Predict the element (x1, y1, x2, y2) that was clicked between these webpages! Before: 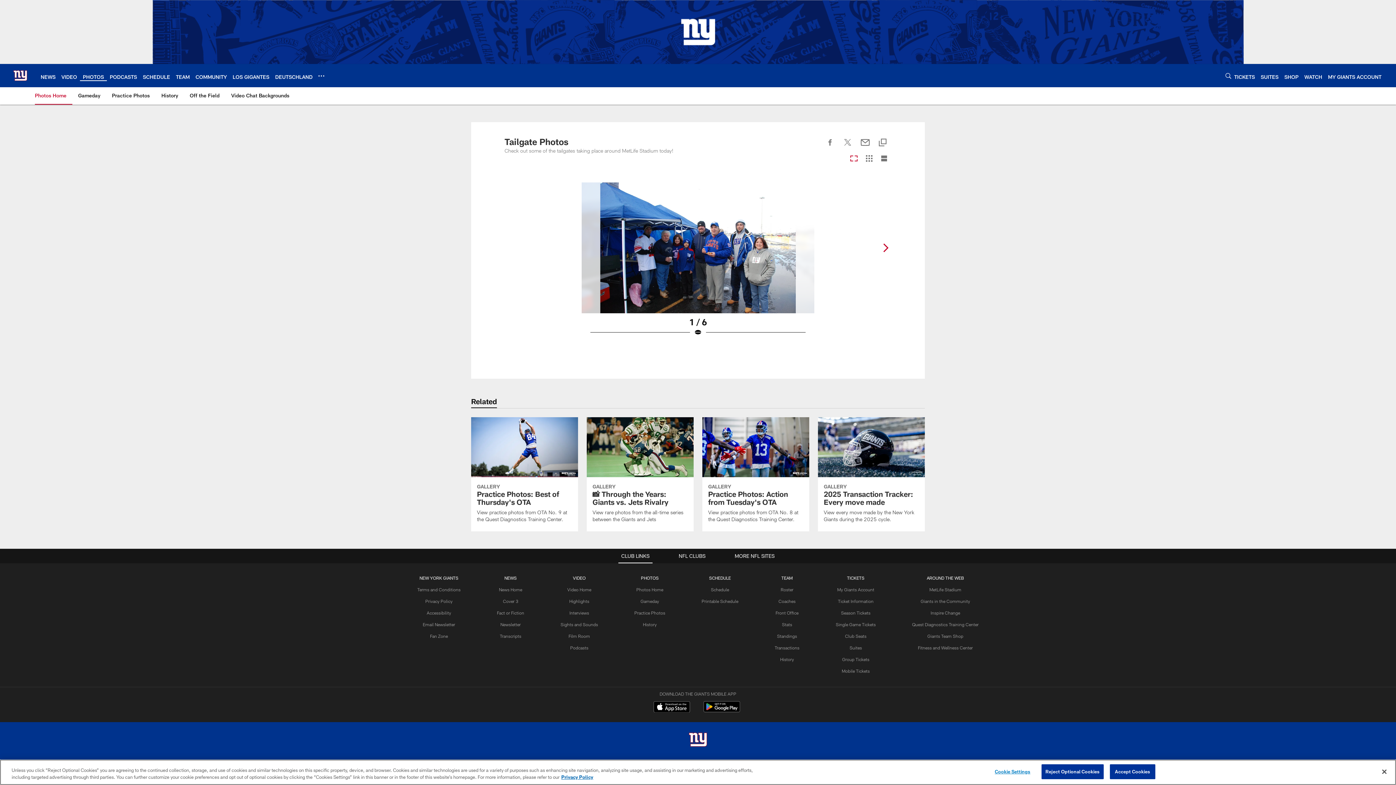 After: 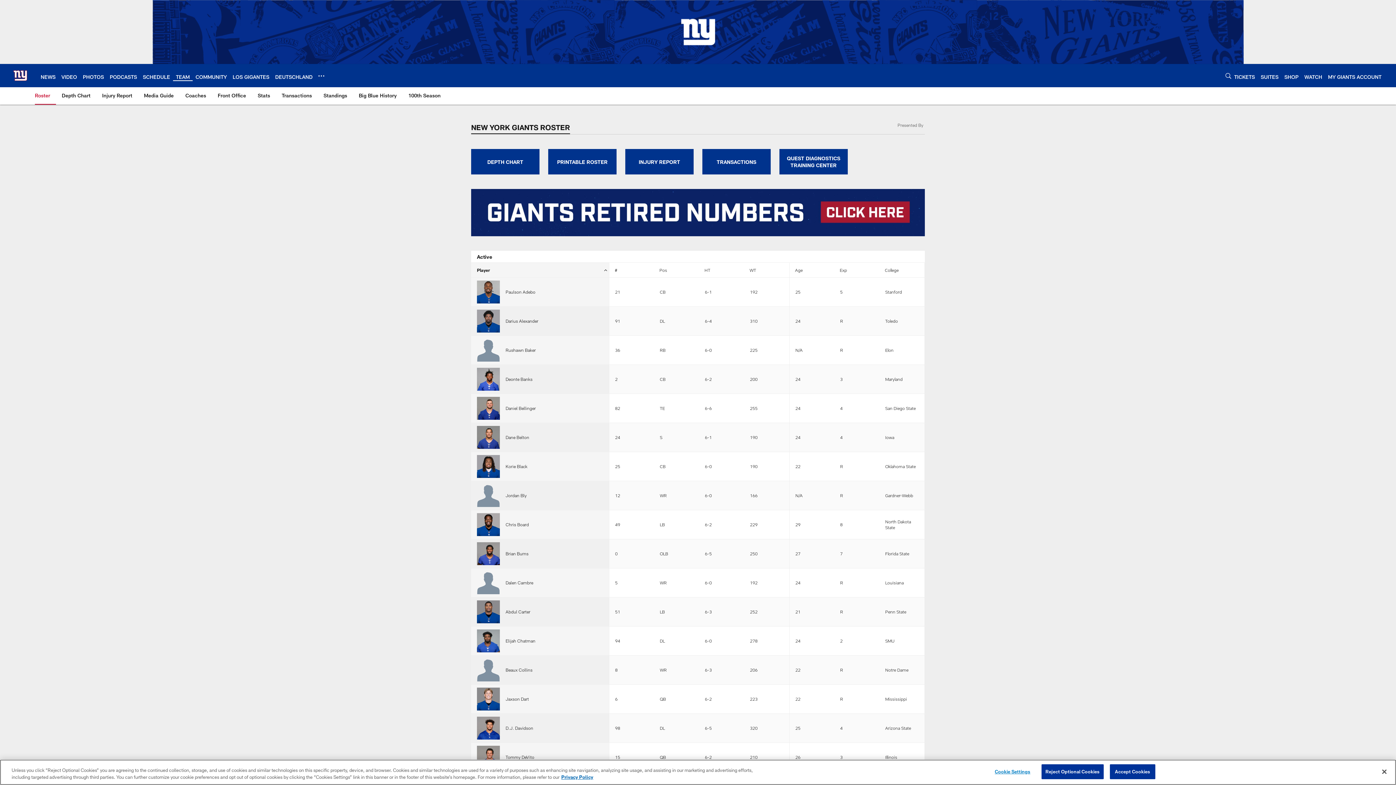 Action: bbox: (780, 729, 793, 735) label: Roster